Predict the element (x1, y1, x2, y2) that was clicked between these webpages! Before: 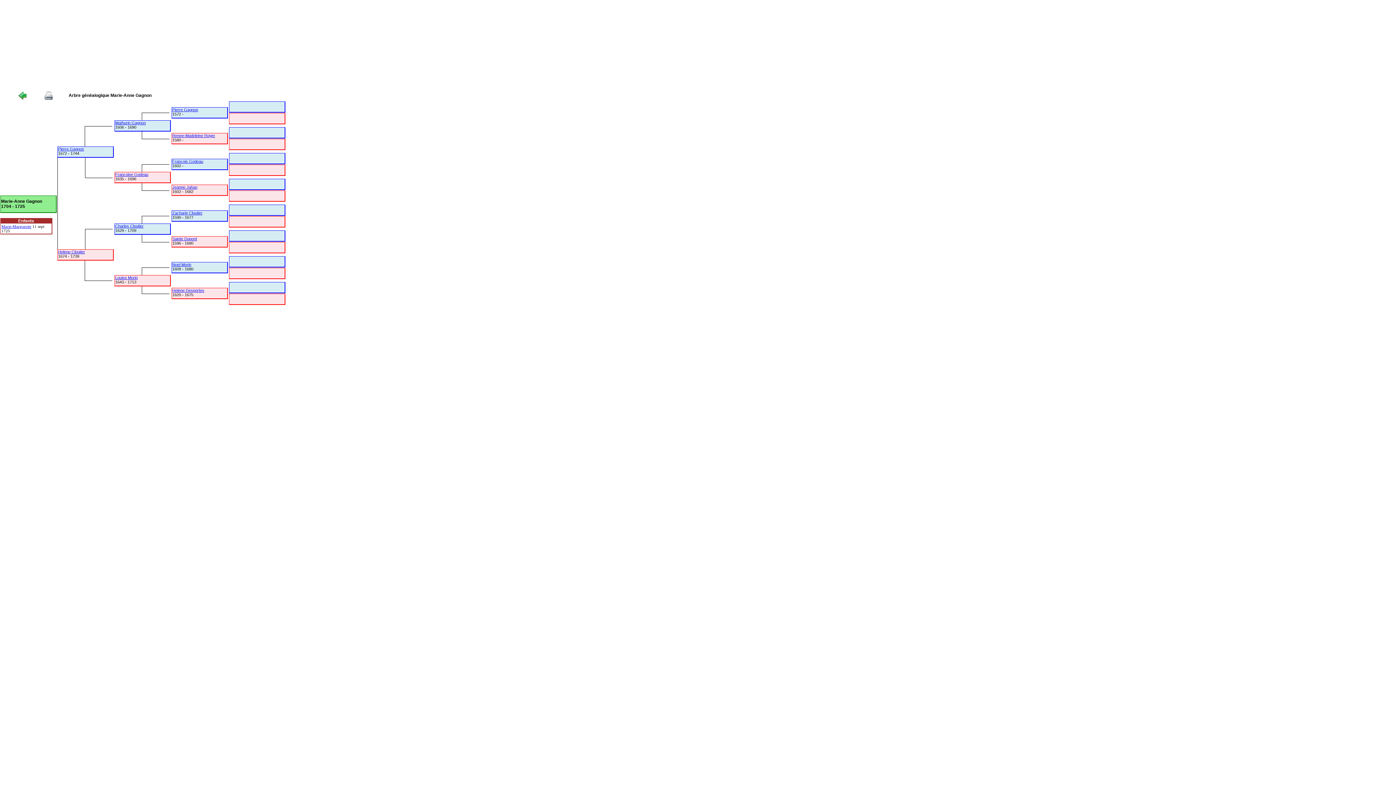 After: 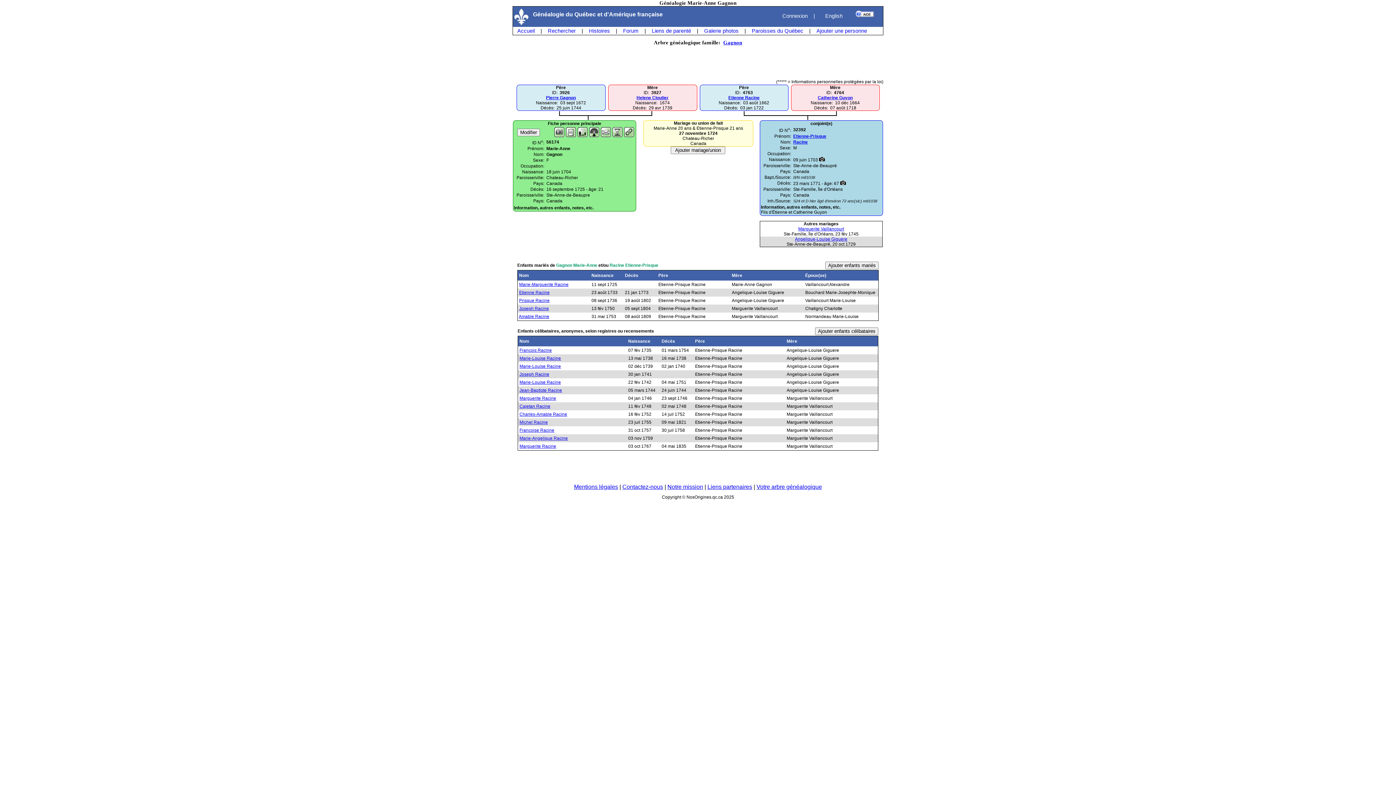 Action: bbox: (18, 92, 41, 98)